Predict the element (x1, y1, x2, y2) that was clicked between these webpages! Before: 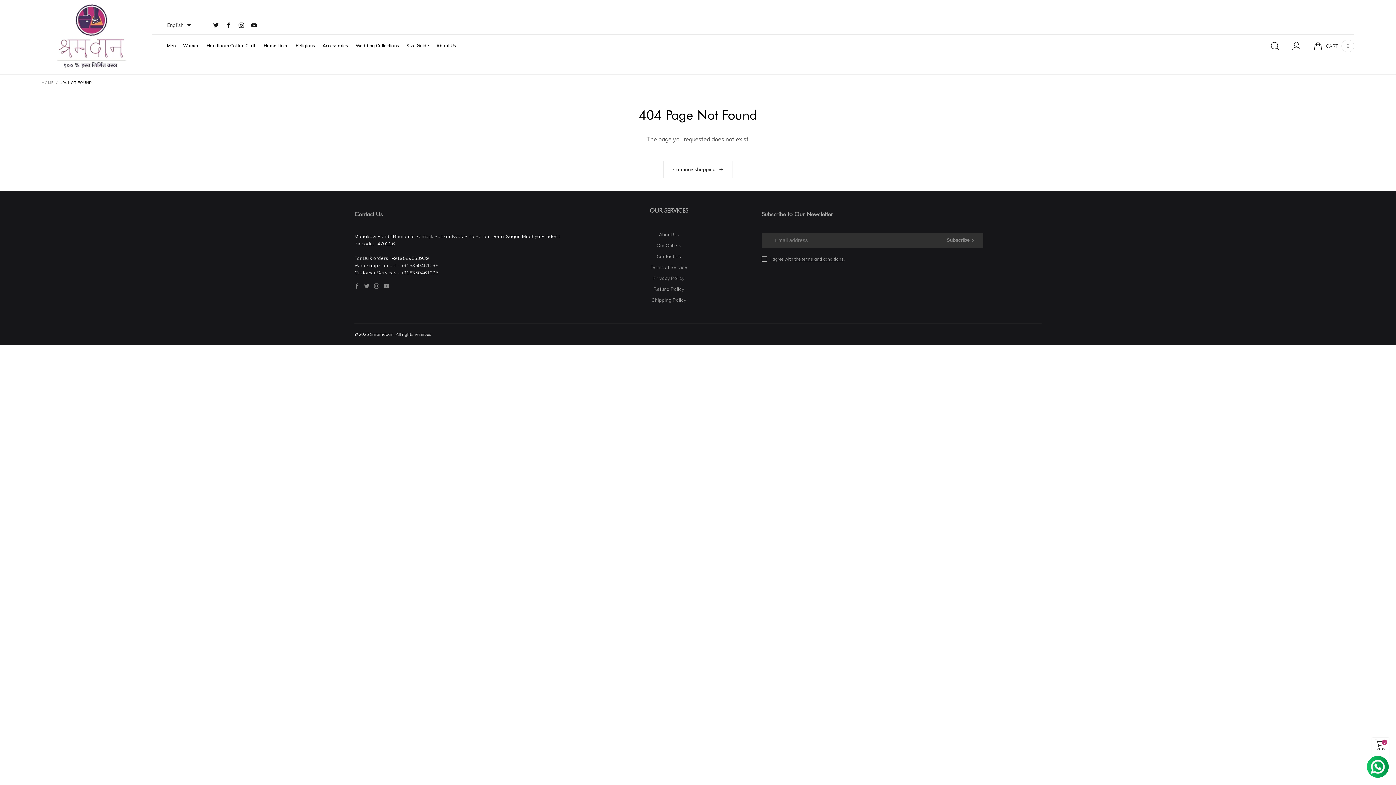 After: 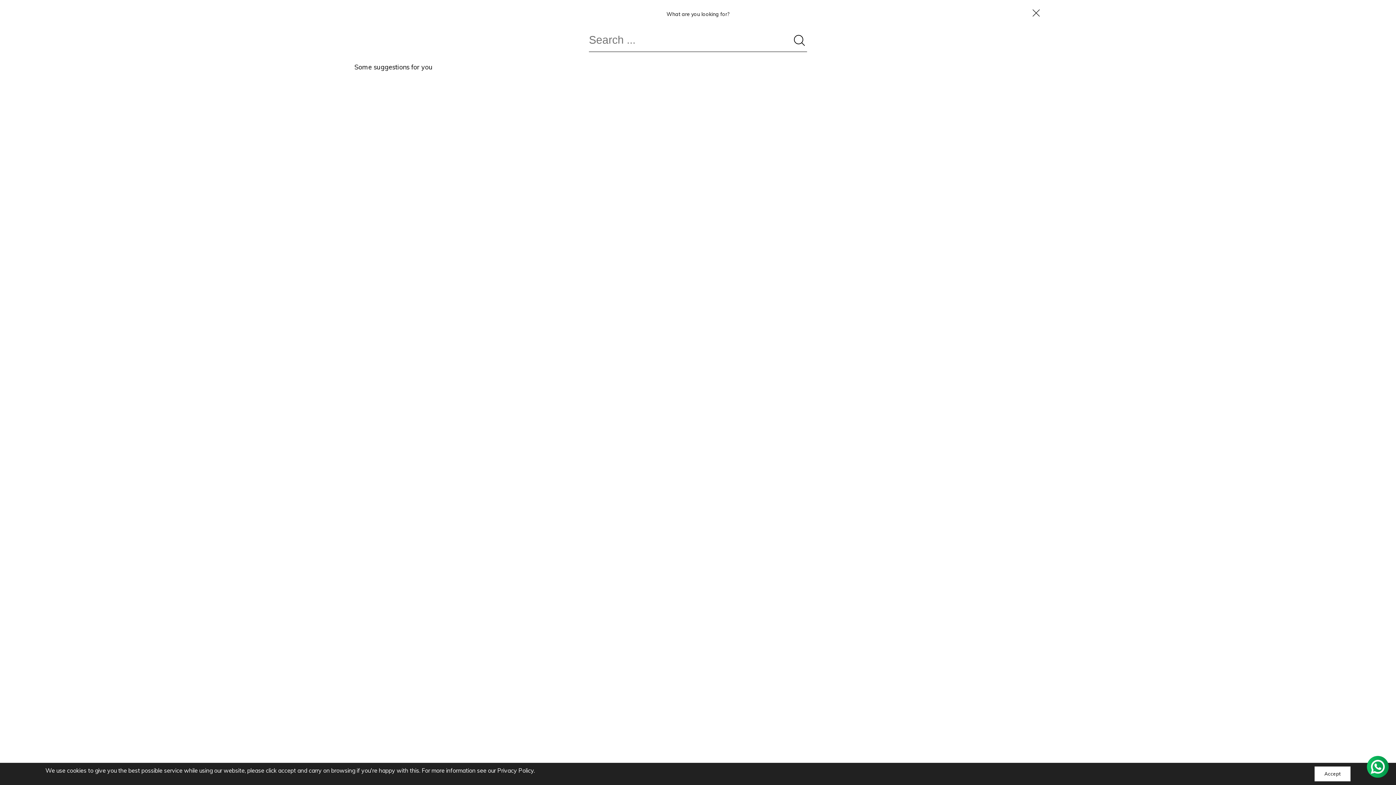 Action: bbox: (1264, 41, 1286, 50)